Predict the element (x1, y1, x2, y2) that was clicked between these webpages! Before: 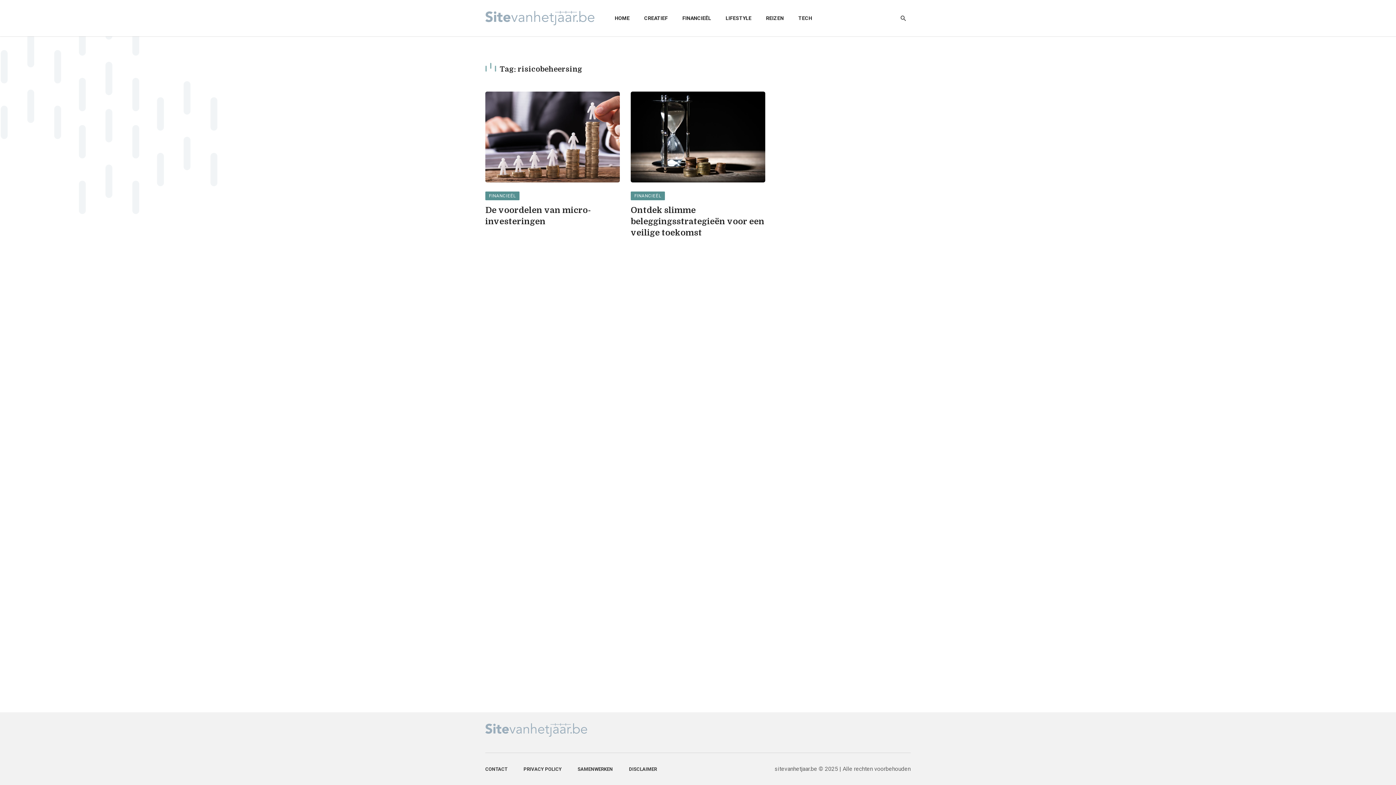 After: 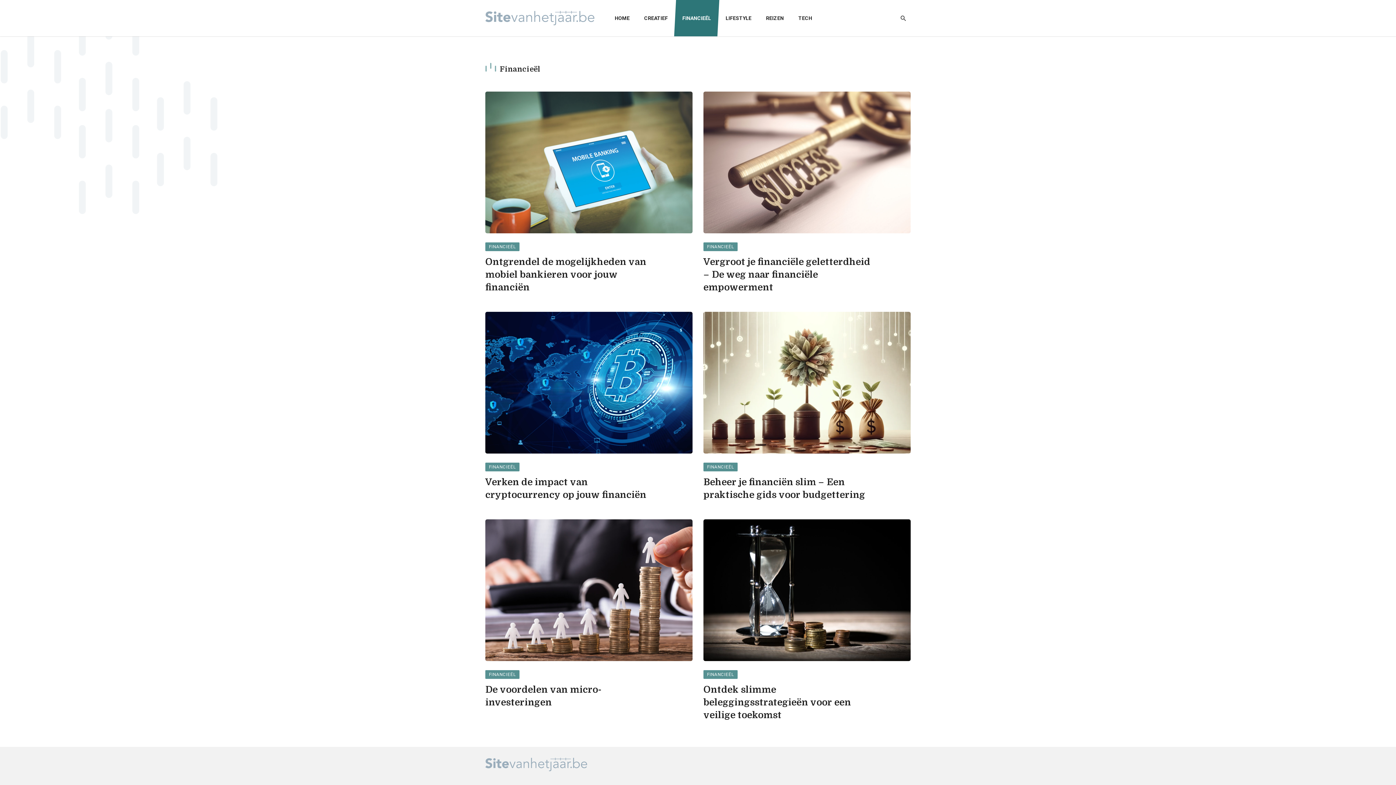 Action: label: FINANCIEËL bbox: (485, 191, 519, 200)